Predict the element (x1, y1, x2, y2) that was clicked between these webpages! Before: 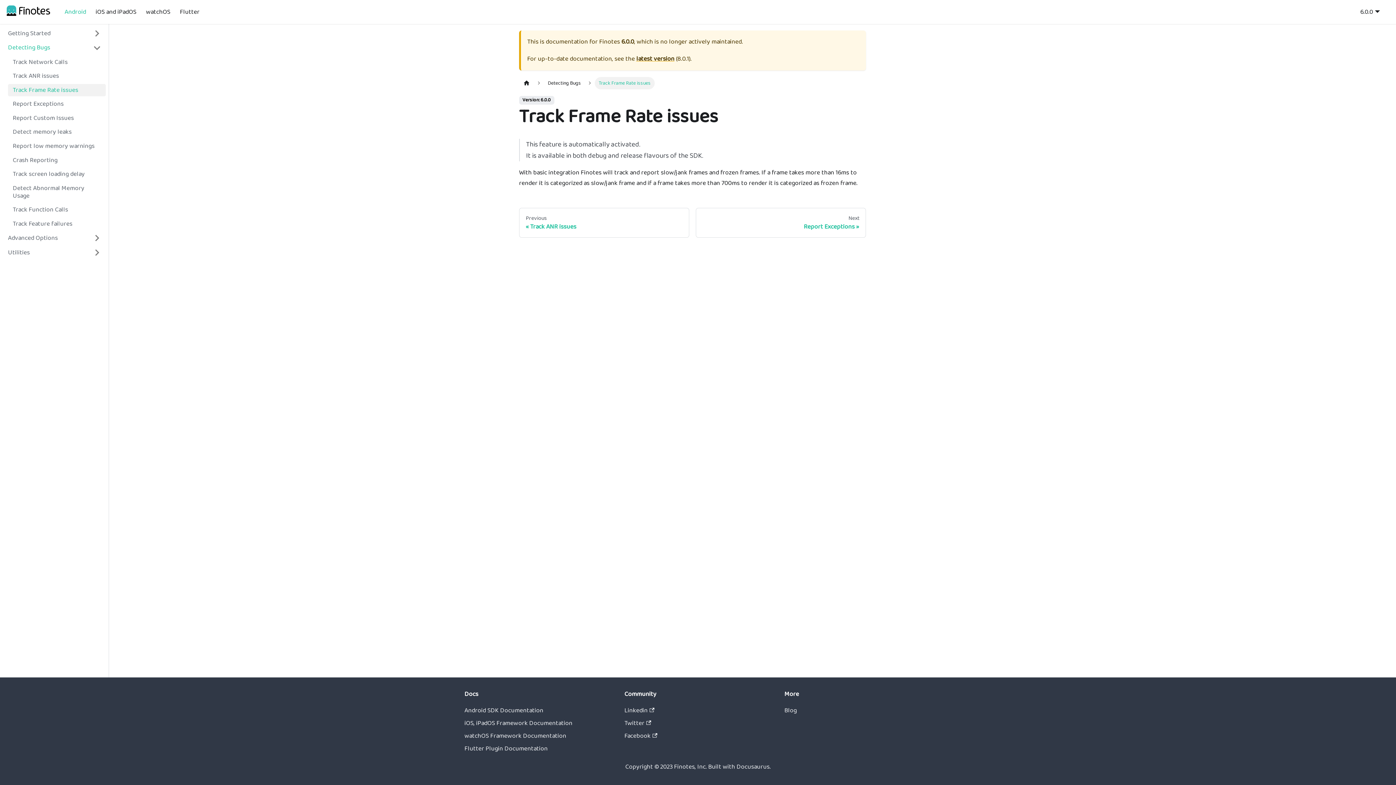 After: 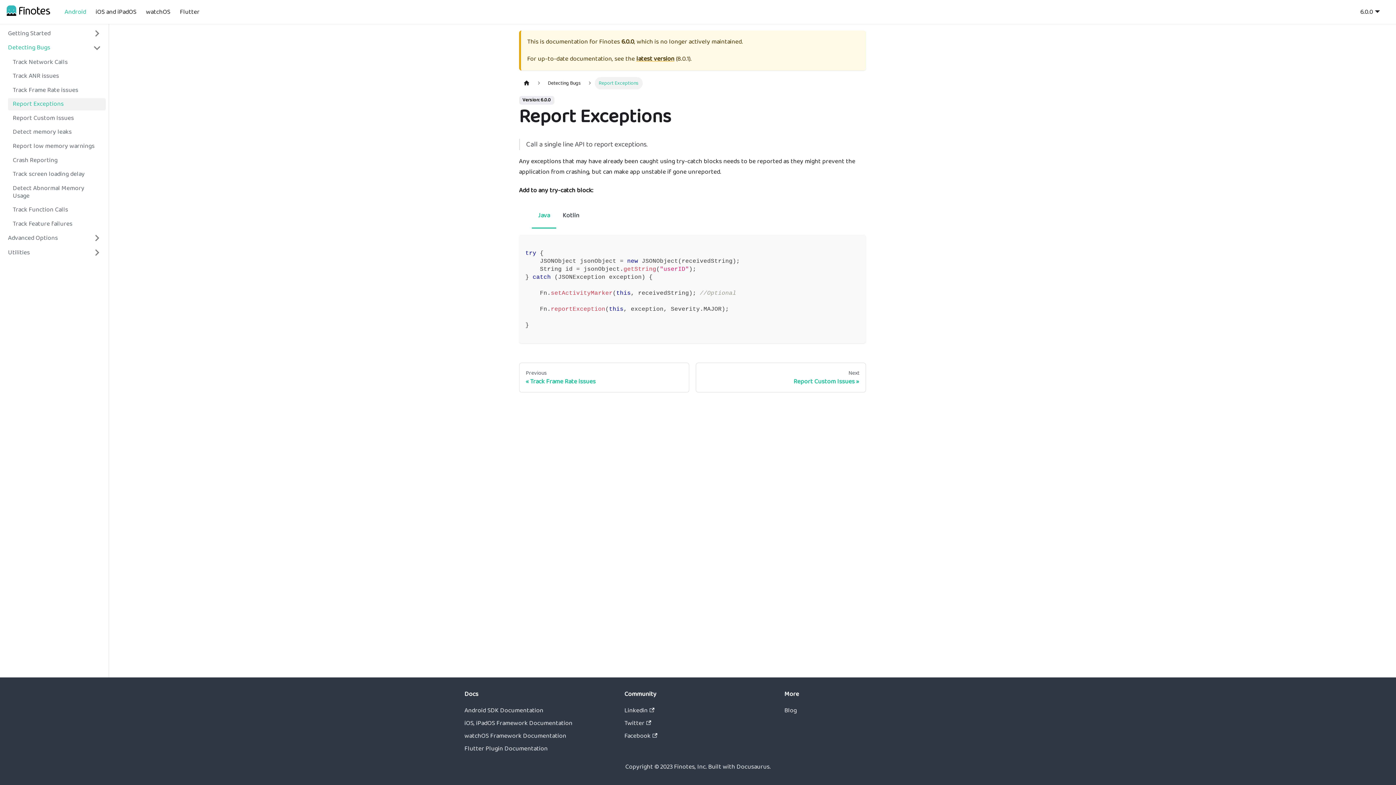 Action: label: Next
Report Exceptions bbox: (695, 208, 866, 237)